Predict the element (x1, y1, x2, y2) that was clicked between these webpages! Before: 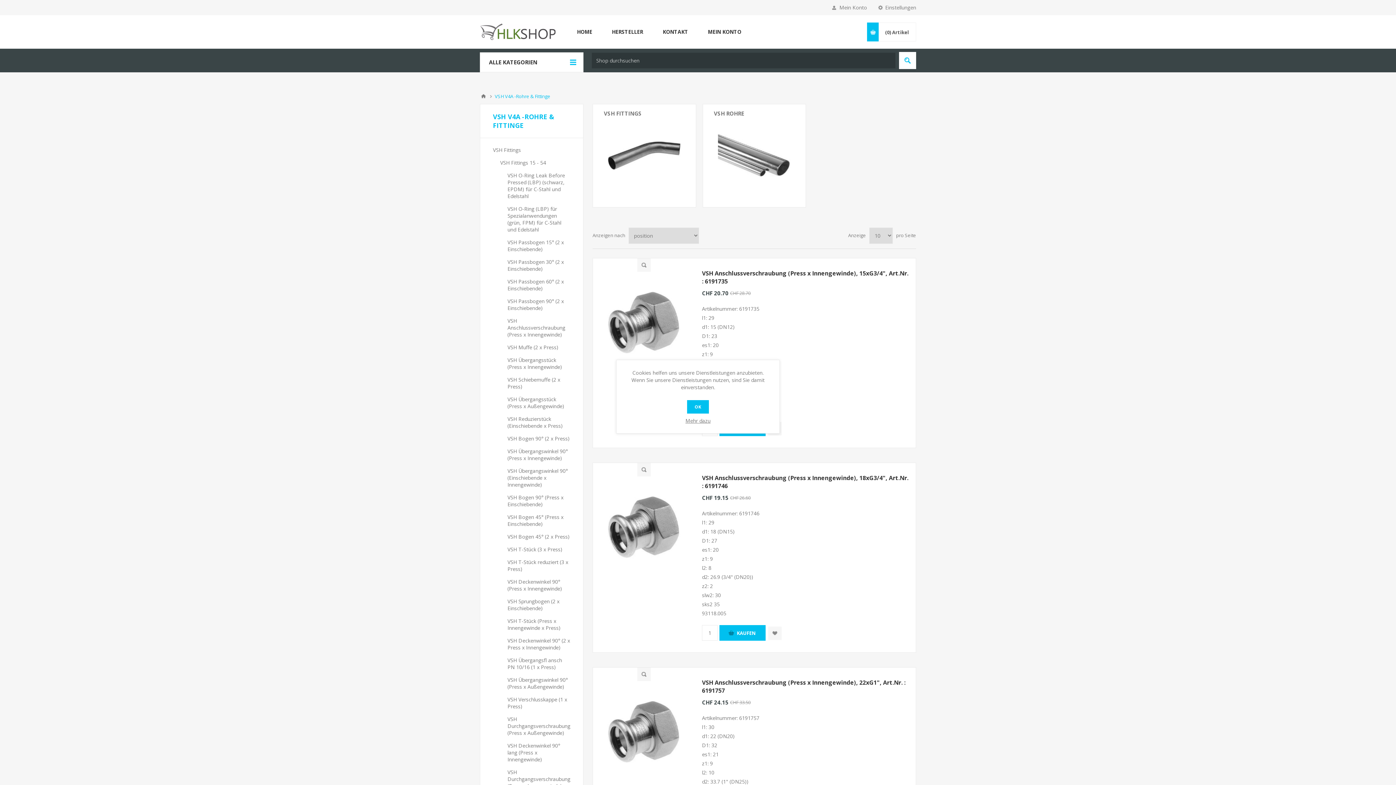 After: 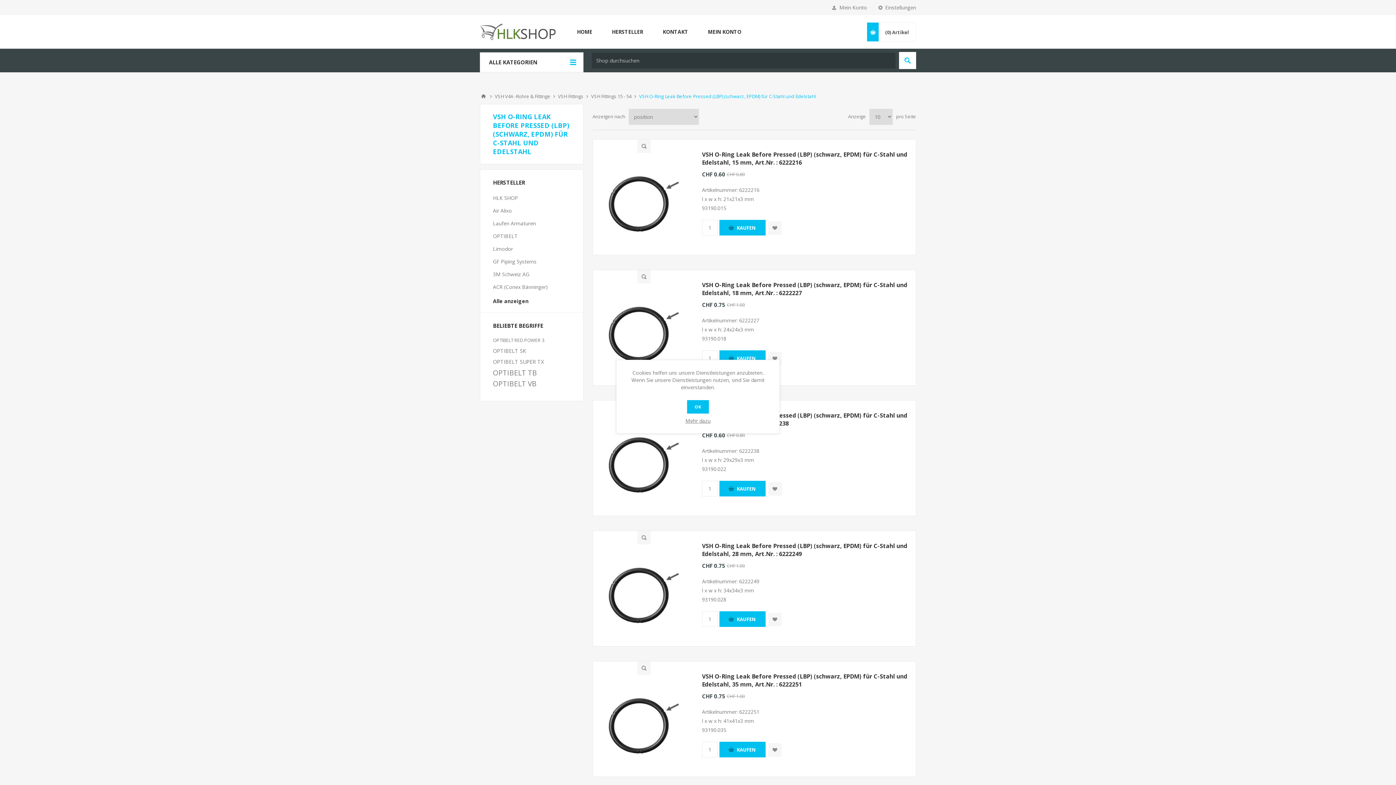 Action: bbox: (507, 172, 565, 199) label: VSH O-Ring Leak Before Pressed (LBP) (schwarz, EPDM) für C-Stahl und Edelstahl